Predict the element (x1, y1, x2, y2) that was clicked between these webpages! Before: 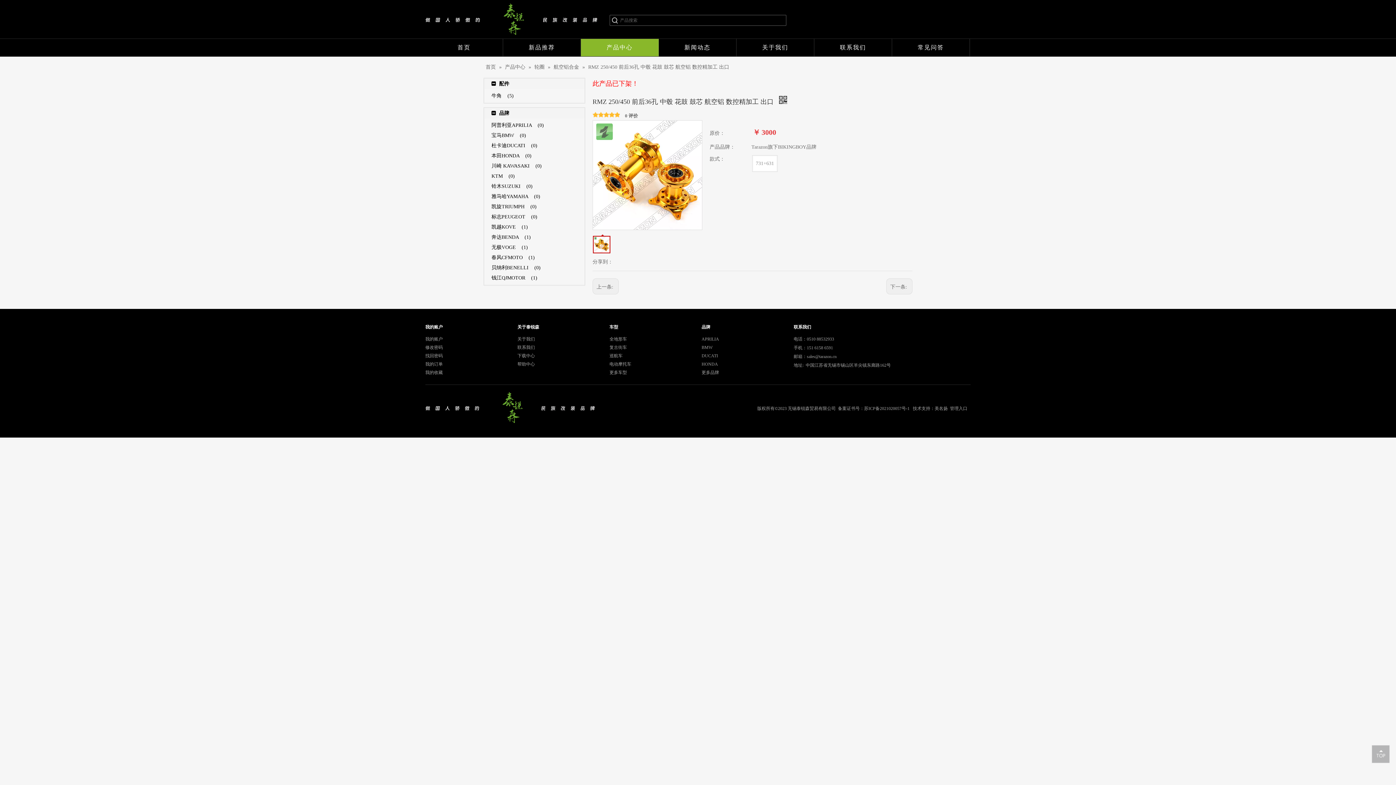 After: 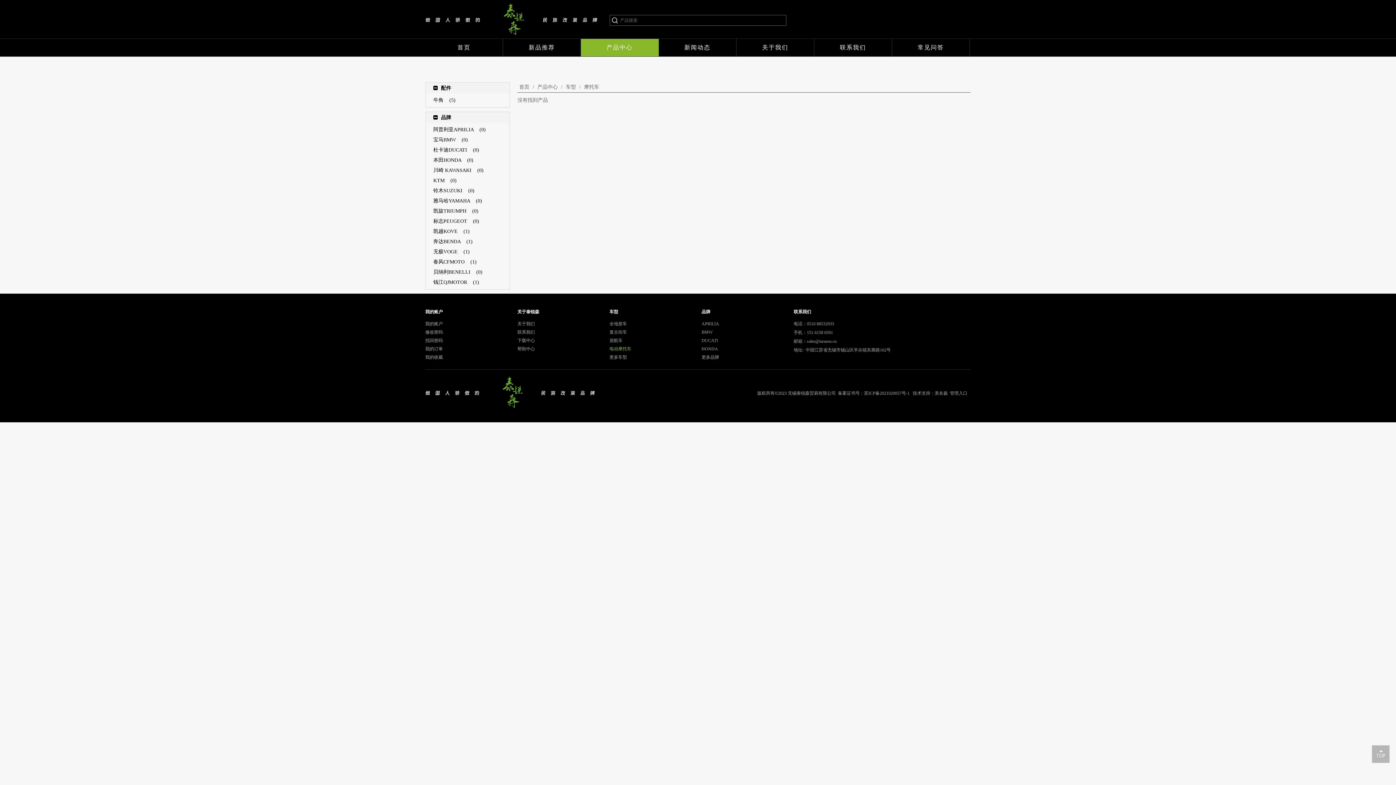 Action: label: 电动摩托车 bbox: (609, 361, 631, 366)